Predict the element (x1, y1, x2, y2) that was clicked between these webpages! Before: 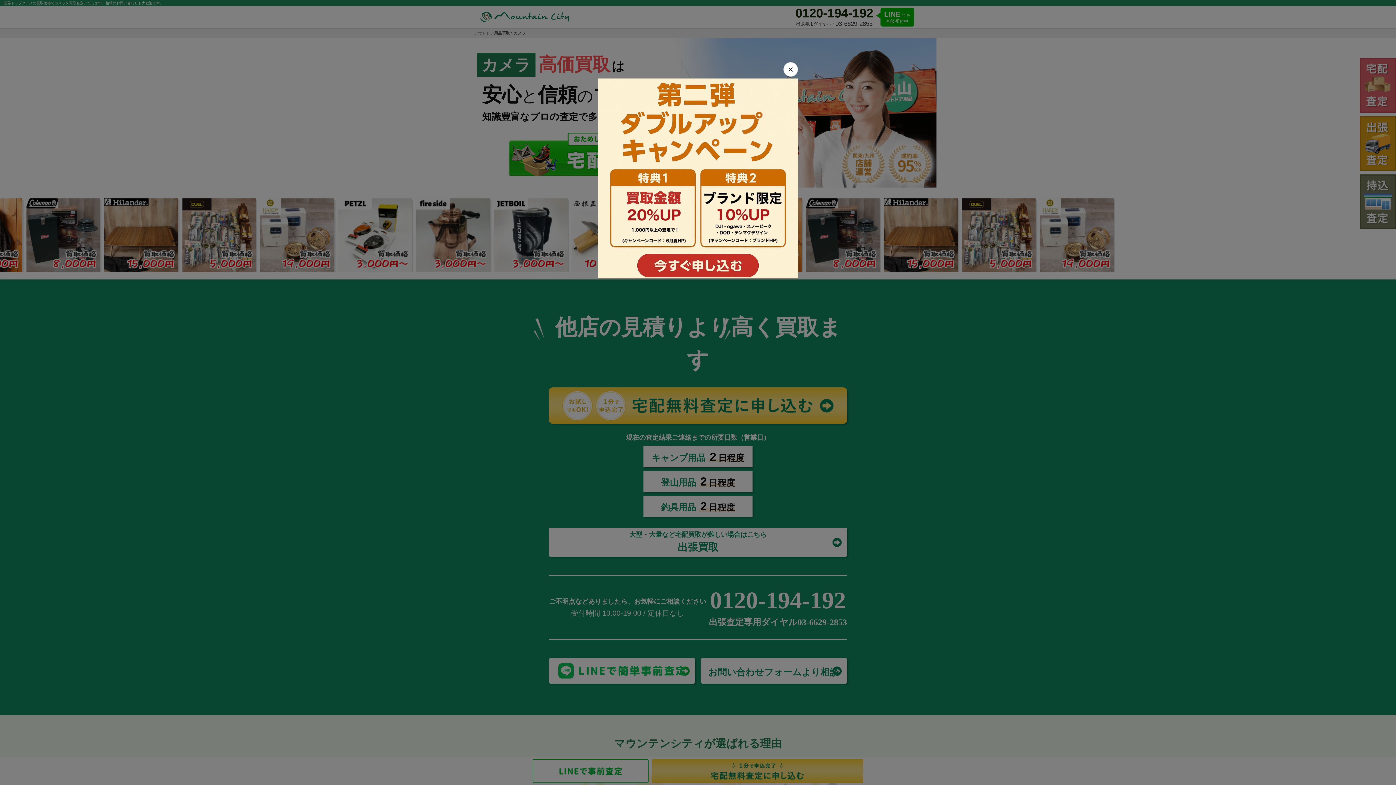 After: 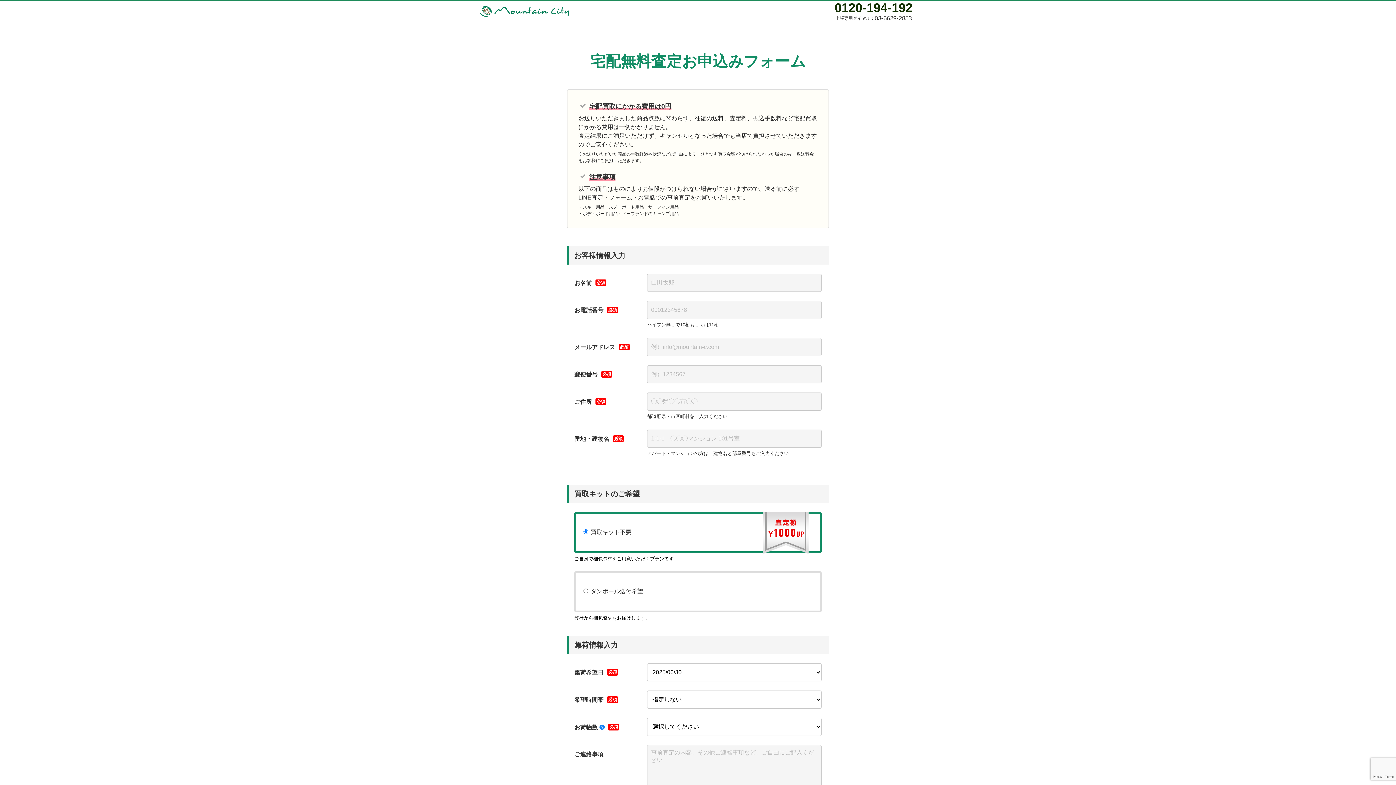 Action: bbox: (598, 78, 798, 278)